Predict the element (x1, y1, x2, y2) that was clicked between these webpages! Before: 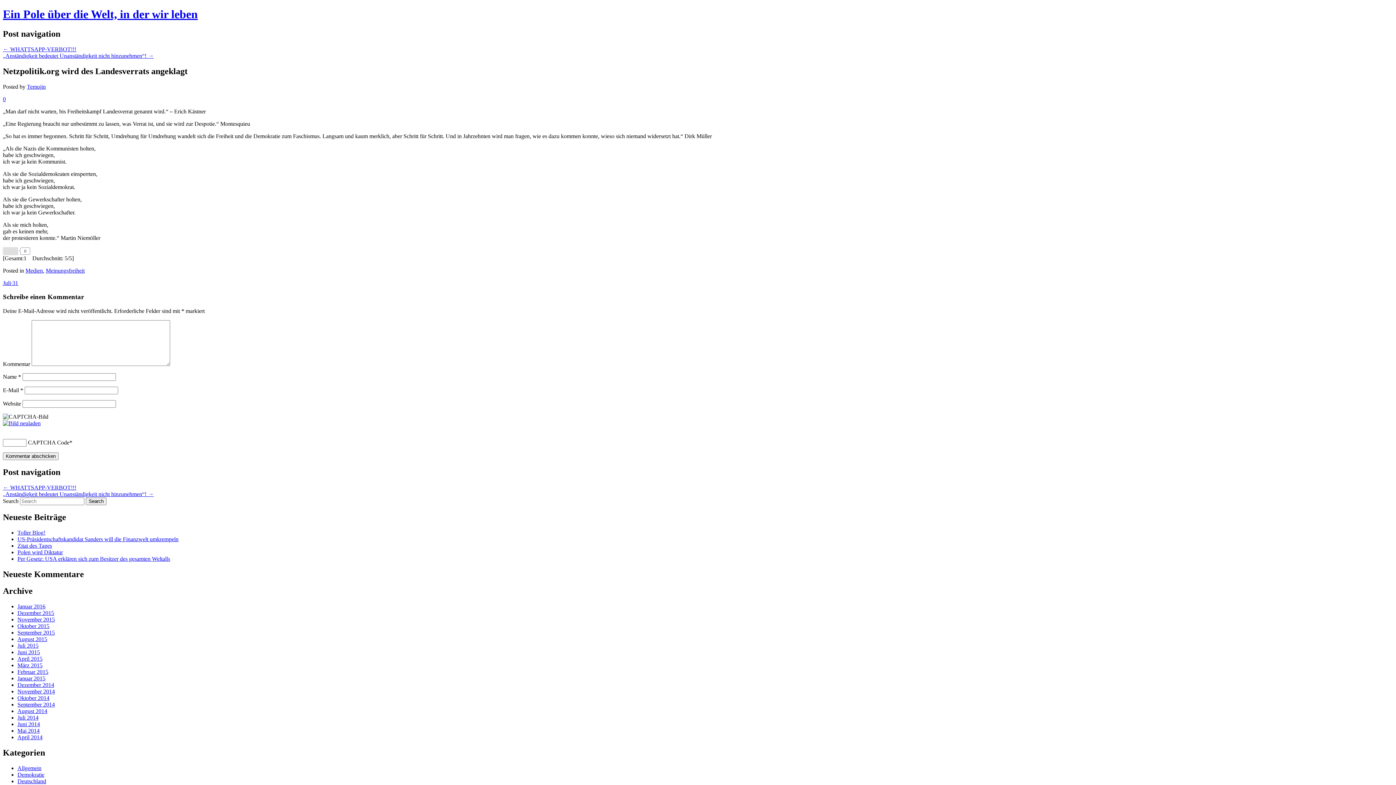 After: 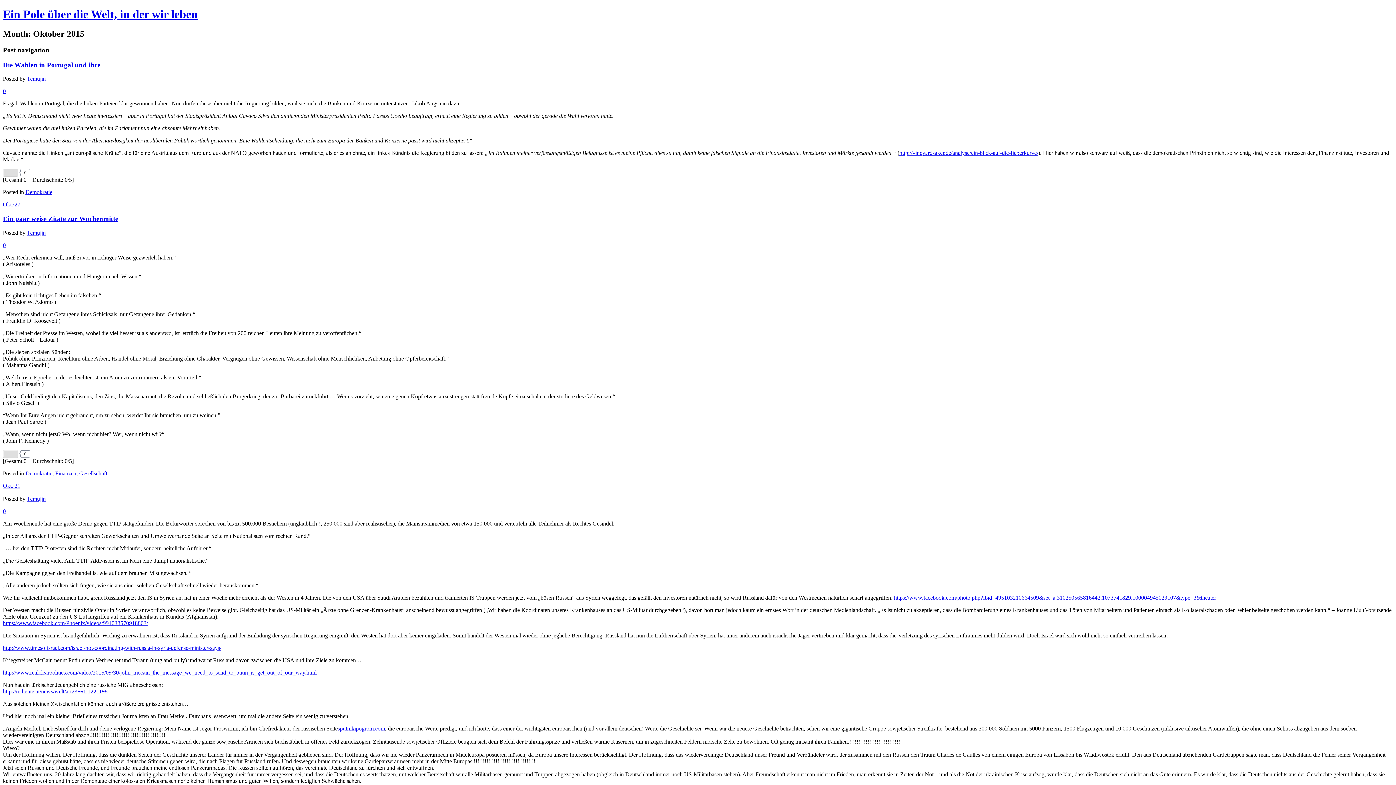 Action: bbox: (17, 623, 49, 629) label: Oktober 2015